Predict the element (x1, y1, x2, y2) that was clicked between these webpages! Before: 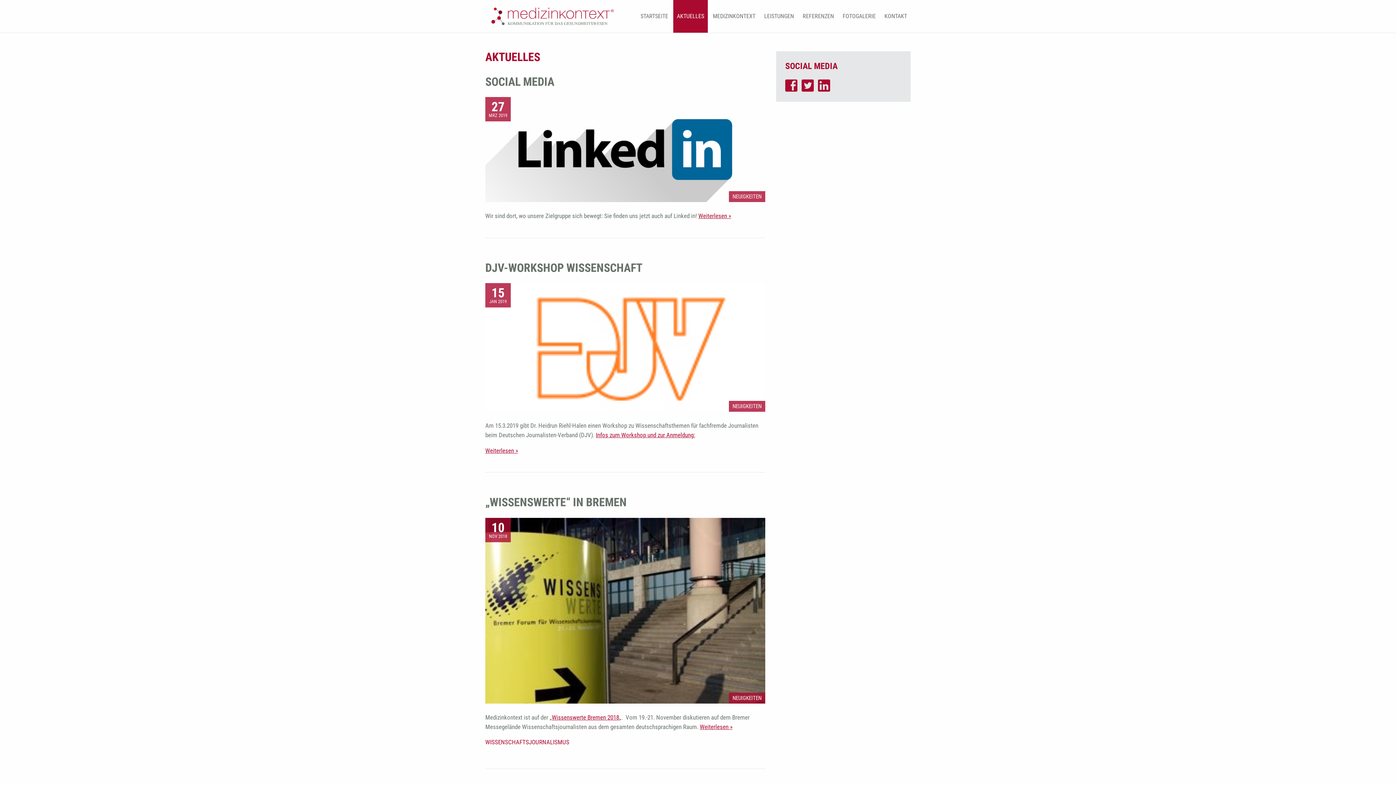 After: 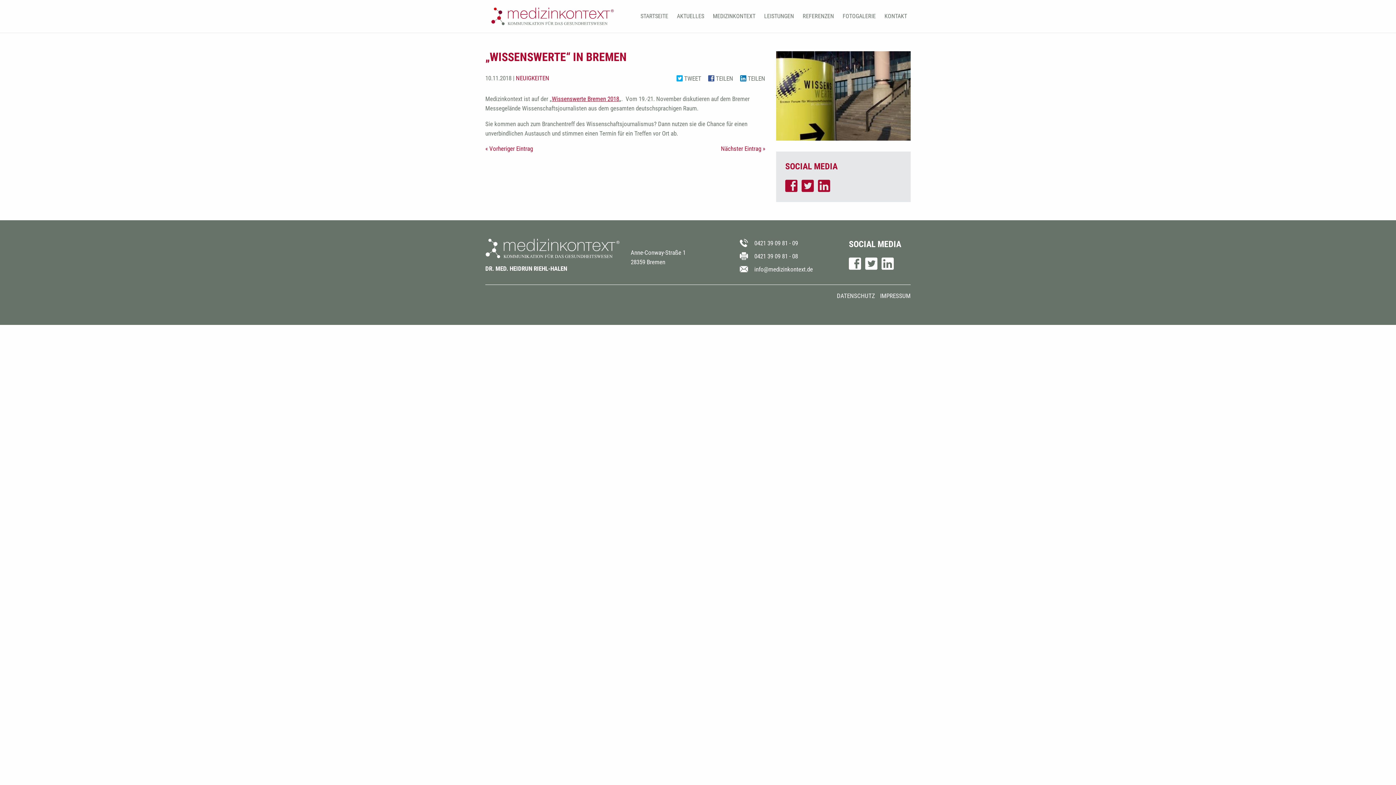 Action: bbox: (700, 723, 732, 731) label: Weiterlesen »